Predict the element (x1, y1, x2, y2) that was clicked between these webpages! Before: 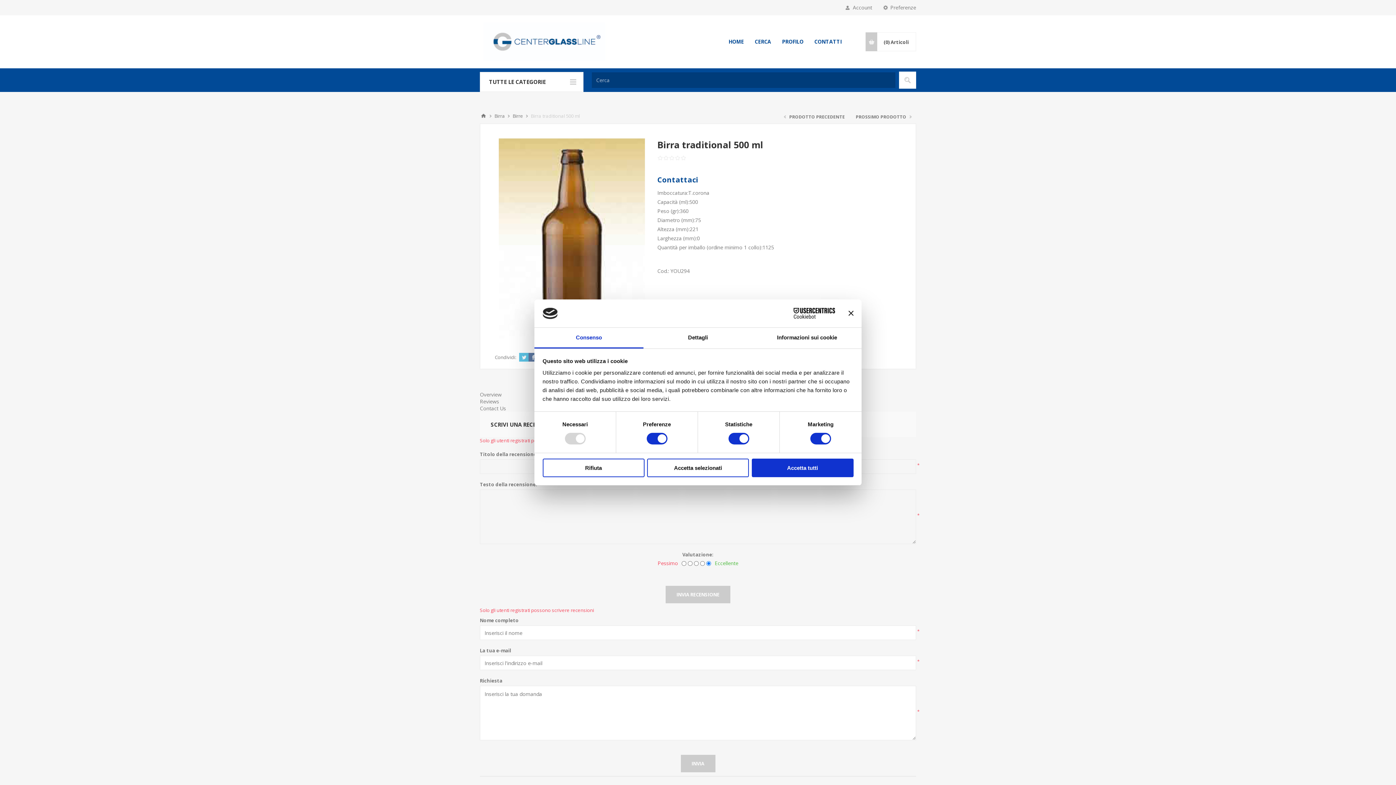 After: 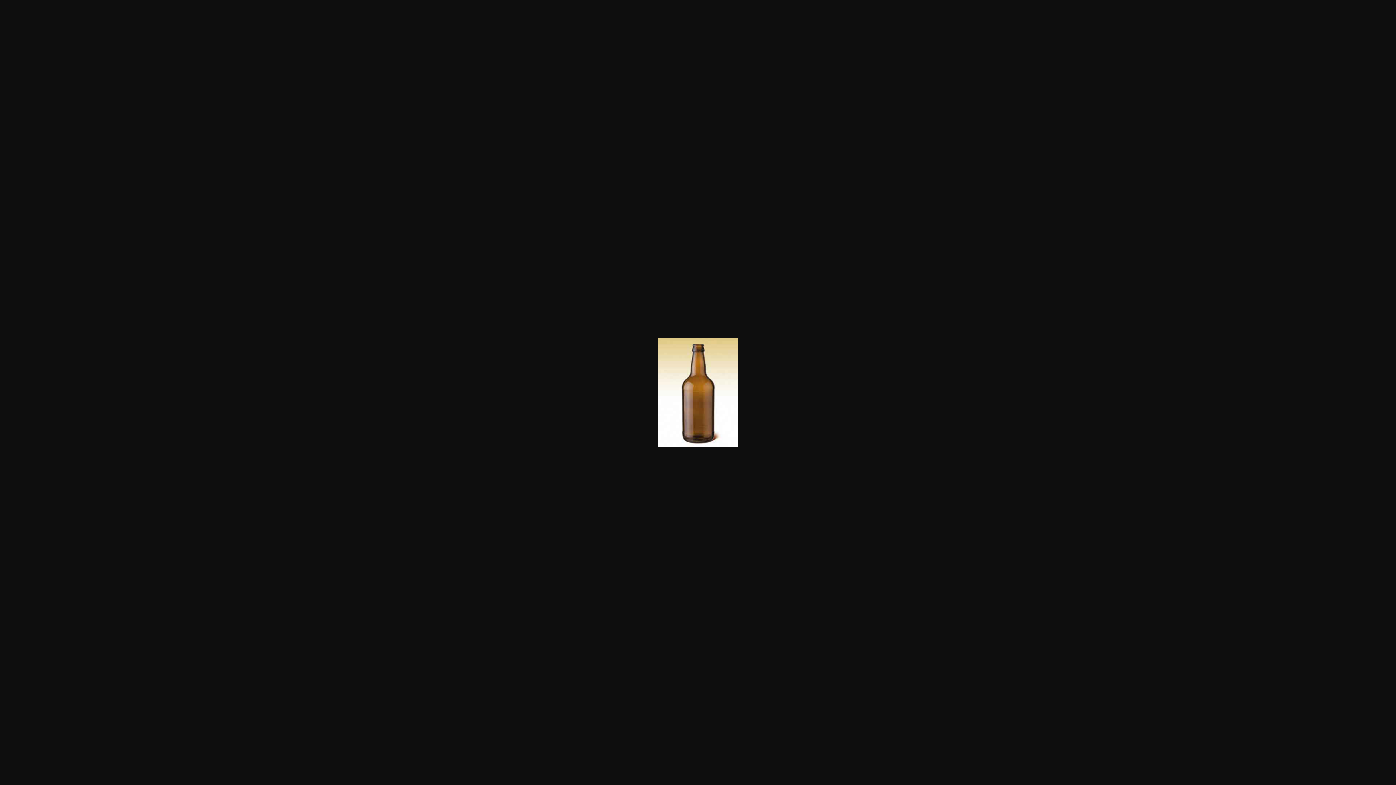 Action: bbox: (499, 138, 645, 338)